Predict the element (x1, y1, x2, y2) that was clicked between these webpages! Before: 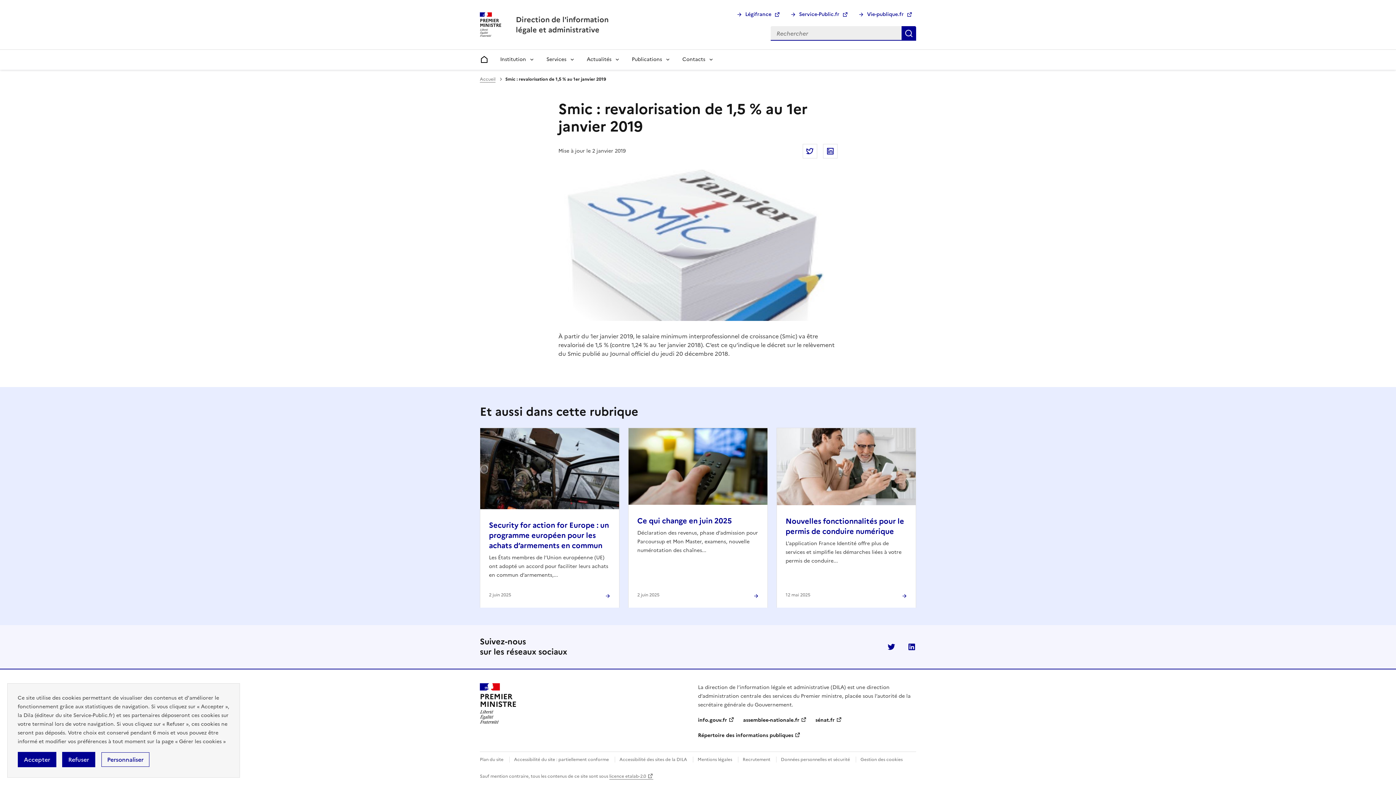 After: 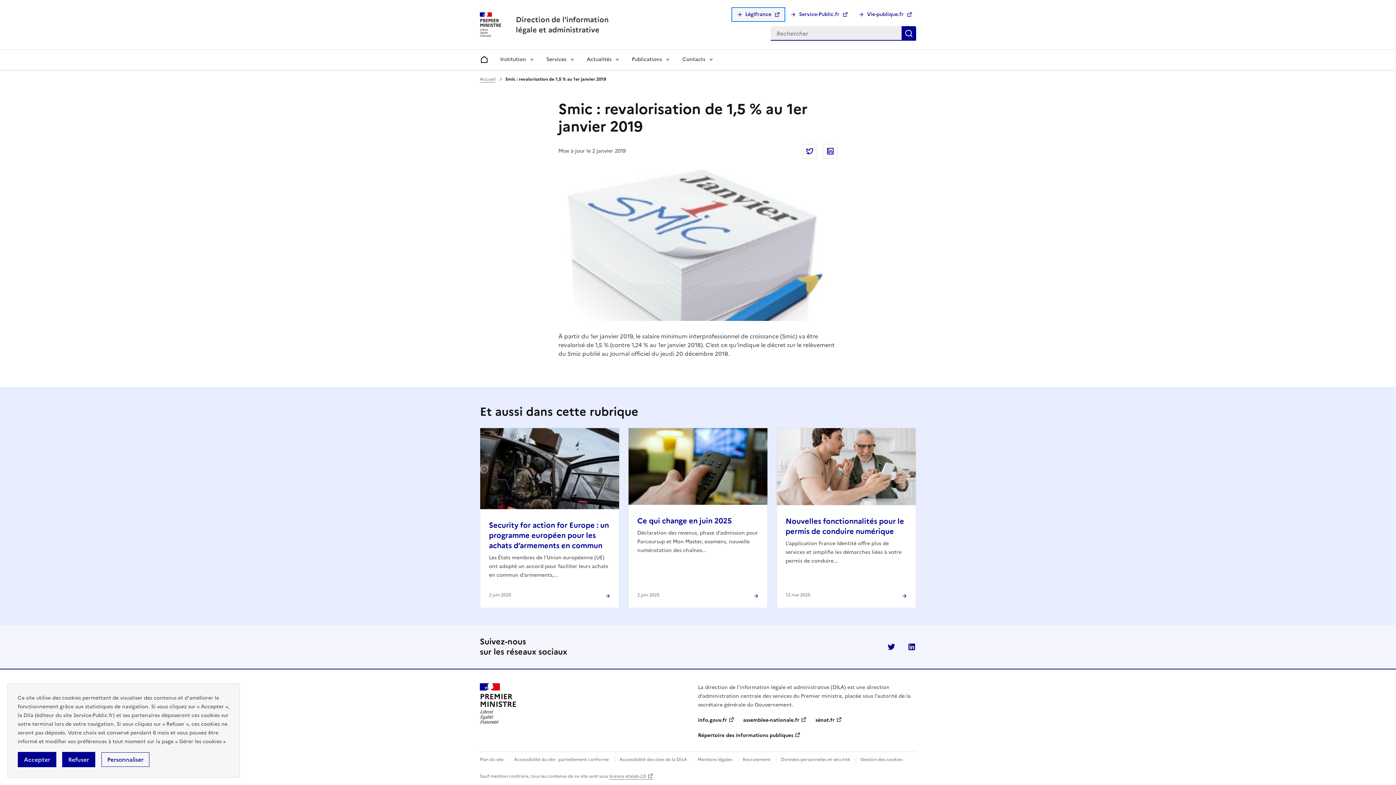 Action: label: Légifrance bbox: (733, 8, 784, 20)